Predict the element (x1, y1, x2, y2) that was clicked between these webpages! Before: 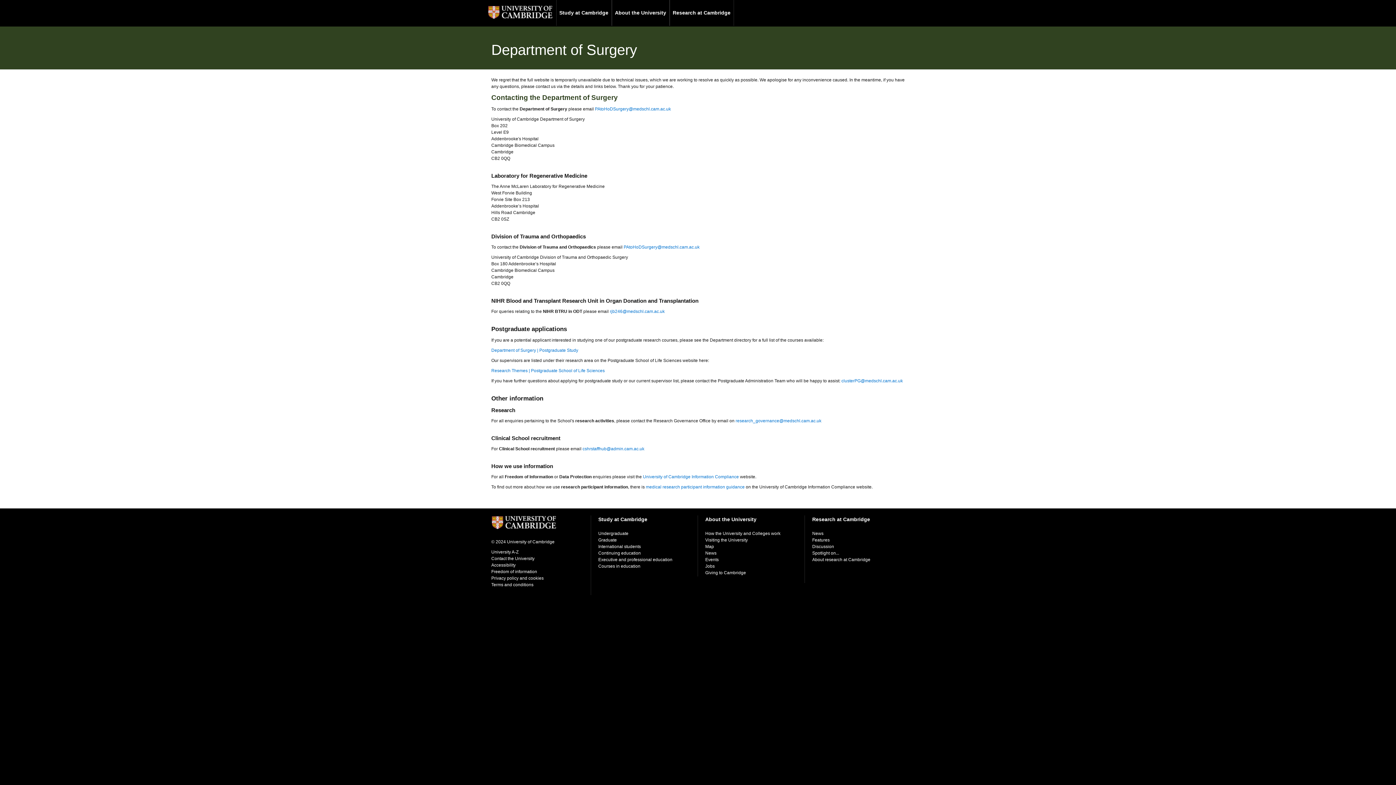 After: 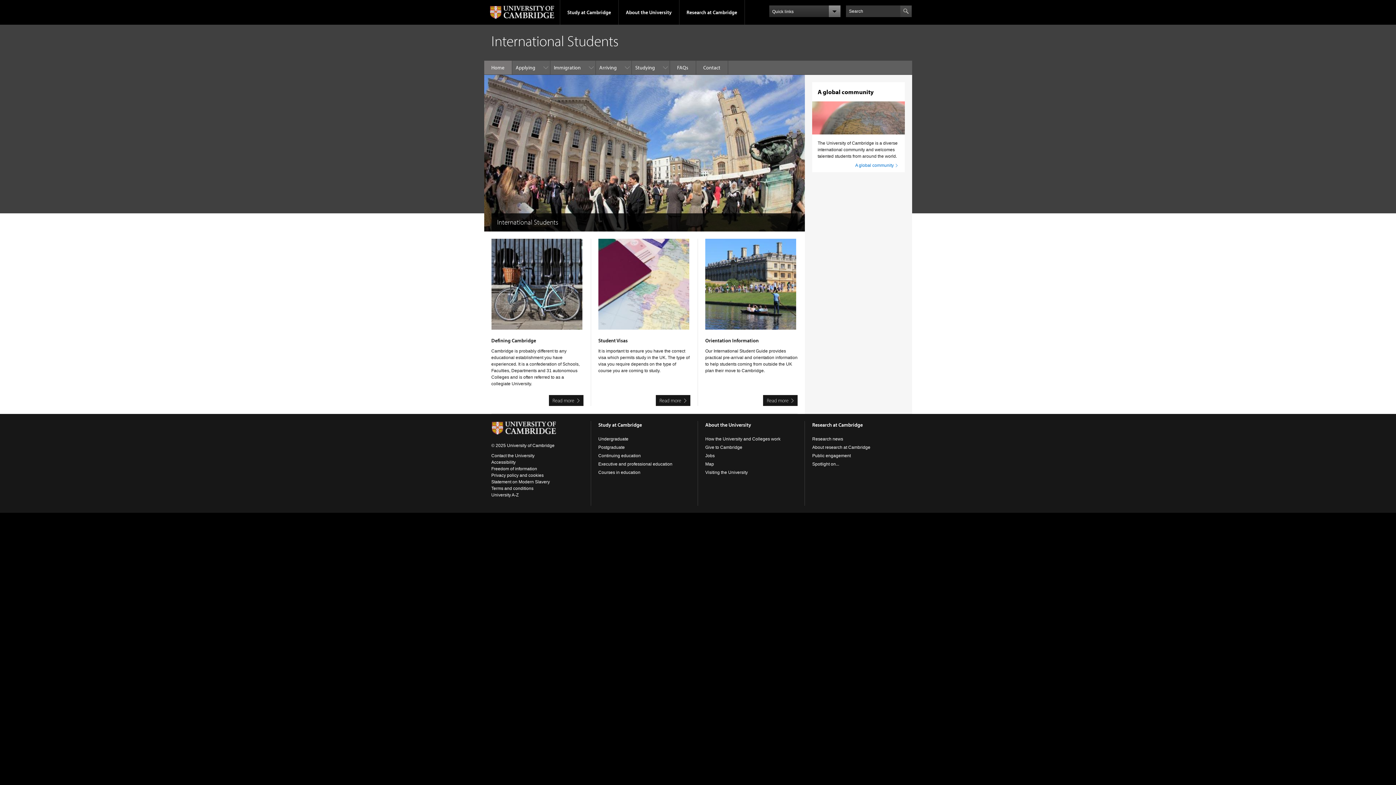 Action: label: International students bbox: (598, 544, 641, 549)